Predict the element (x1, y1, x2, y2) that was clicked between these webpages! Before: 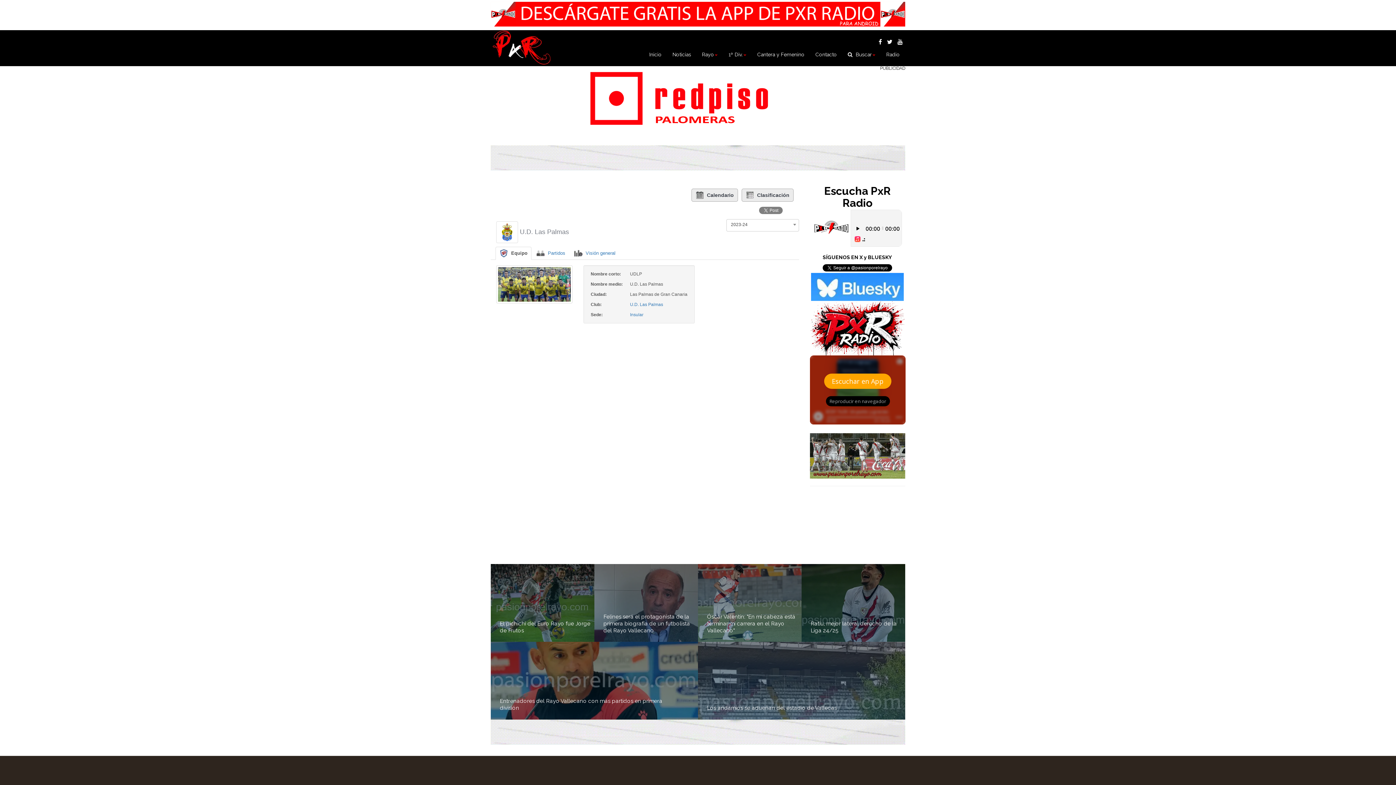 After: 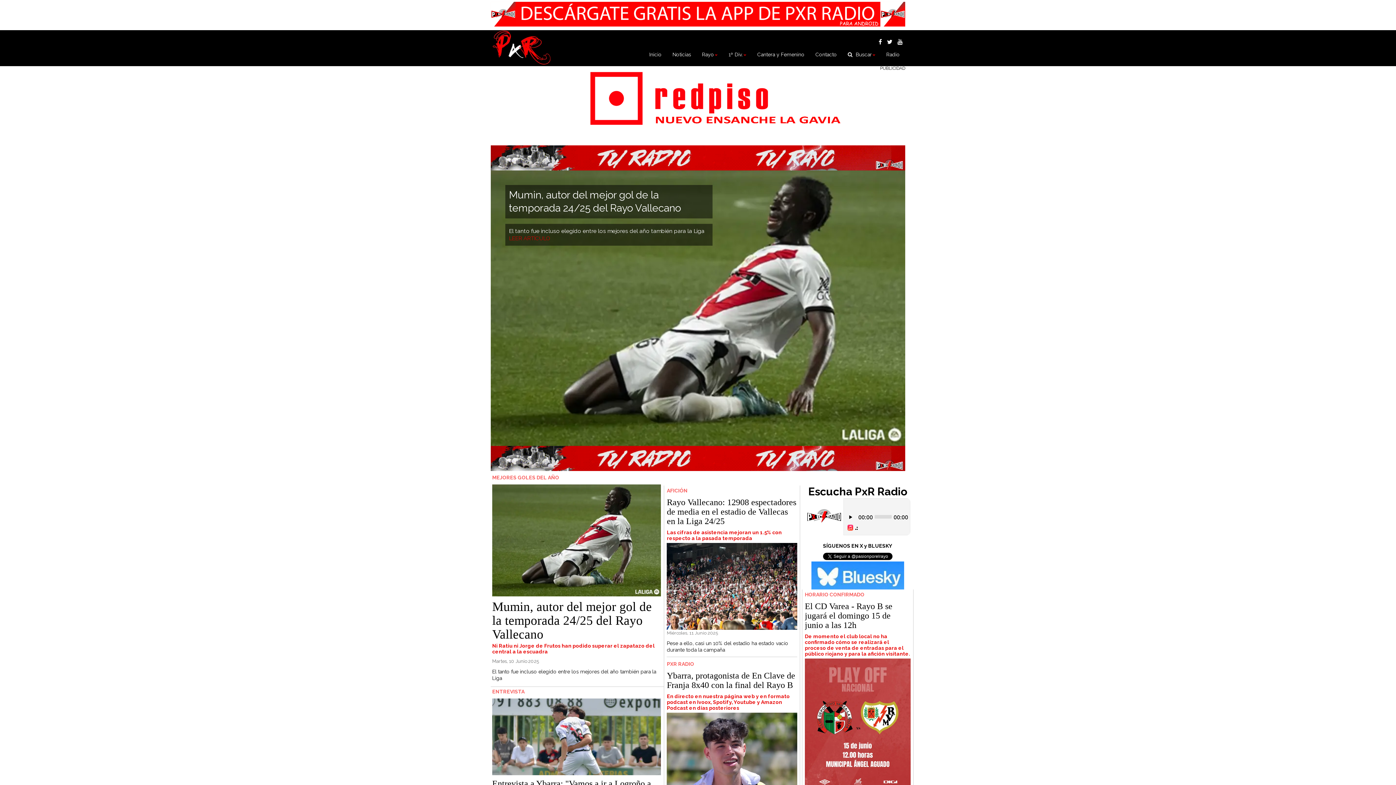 Action: label: Inicio bbox: (644, 45, 667, 63)